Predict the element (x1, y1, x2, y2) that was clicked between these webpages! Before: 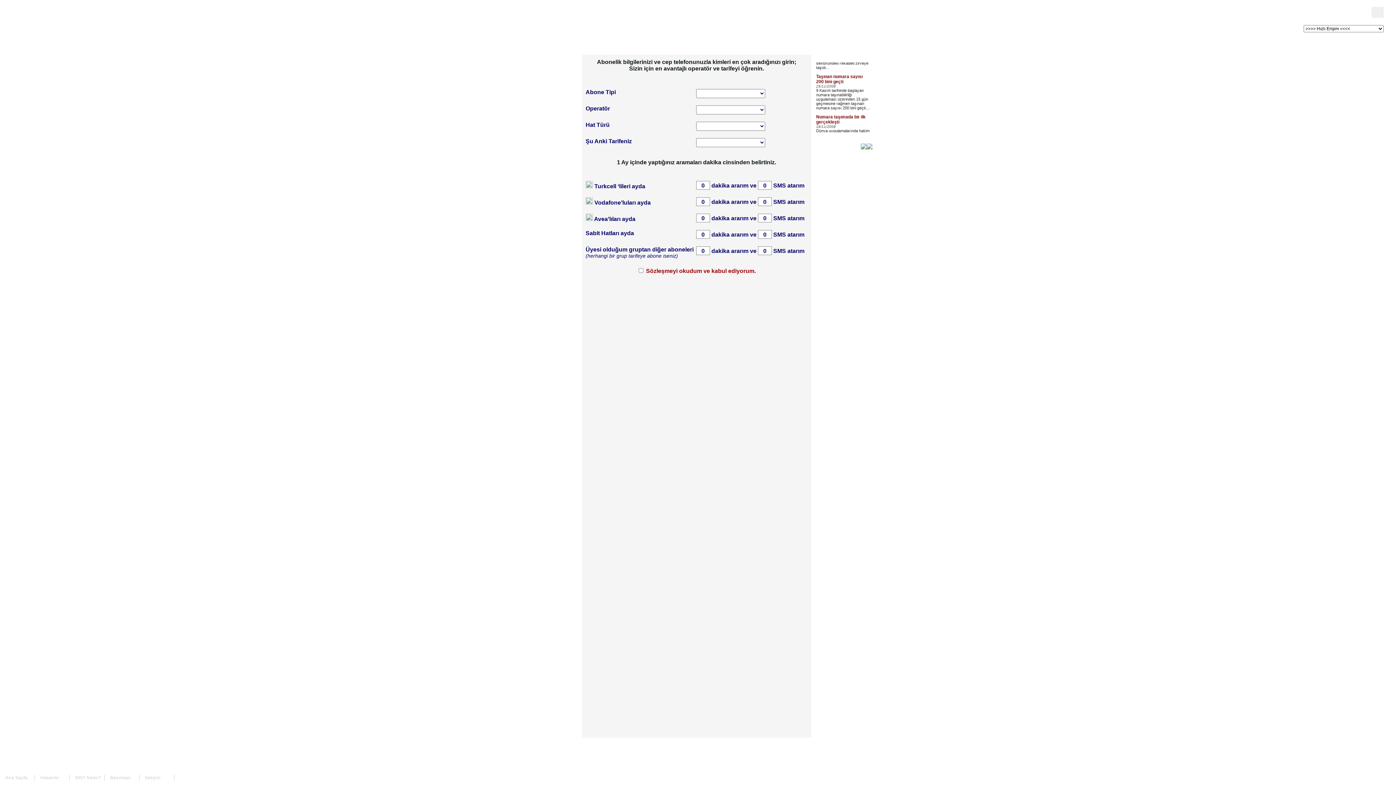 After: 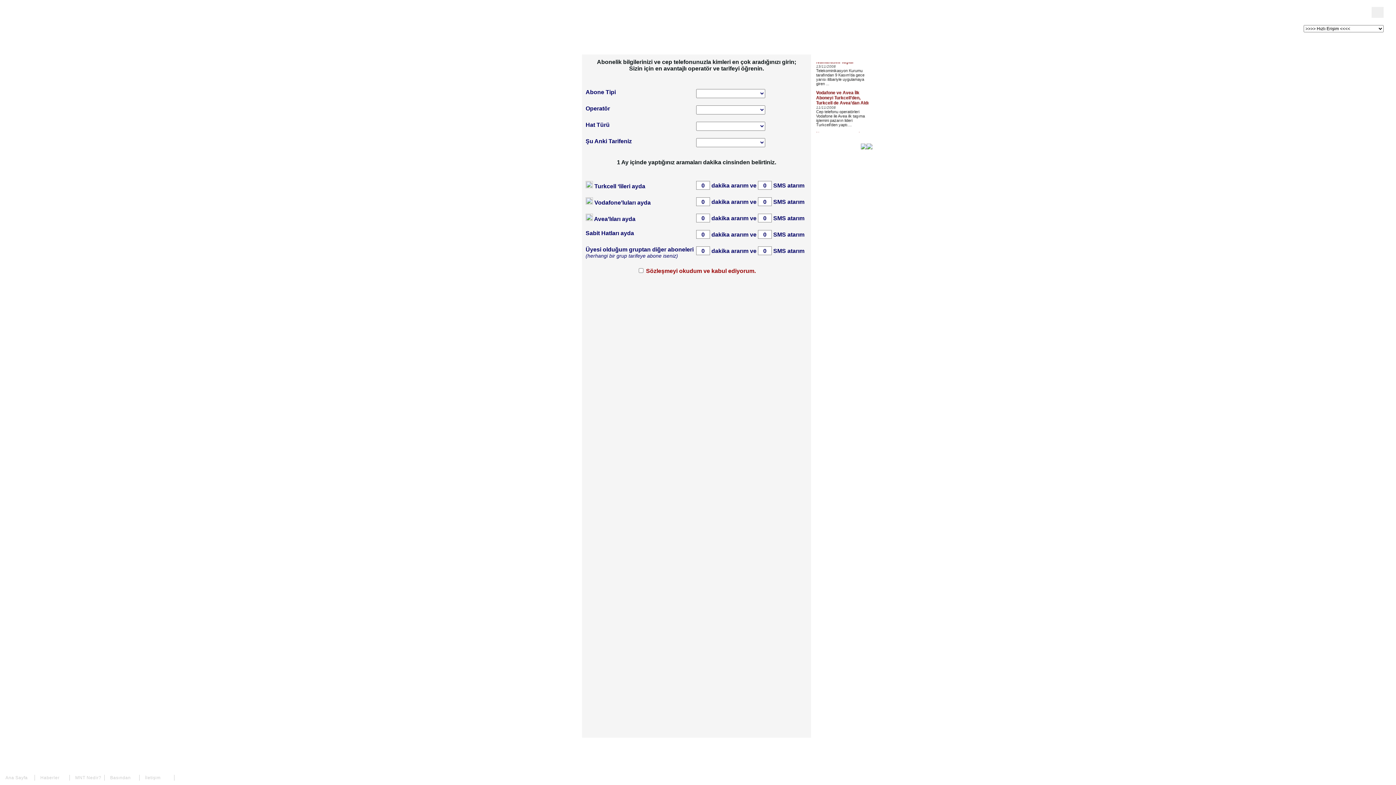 Action: bbox: (861, 144, 866, 150)